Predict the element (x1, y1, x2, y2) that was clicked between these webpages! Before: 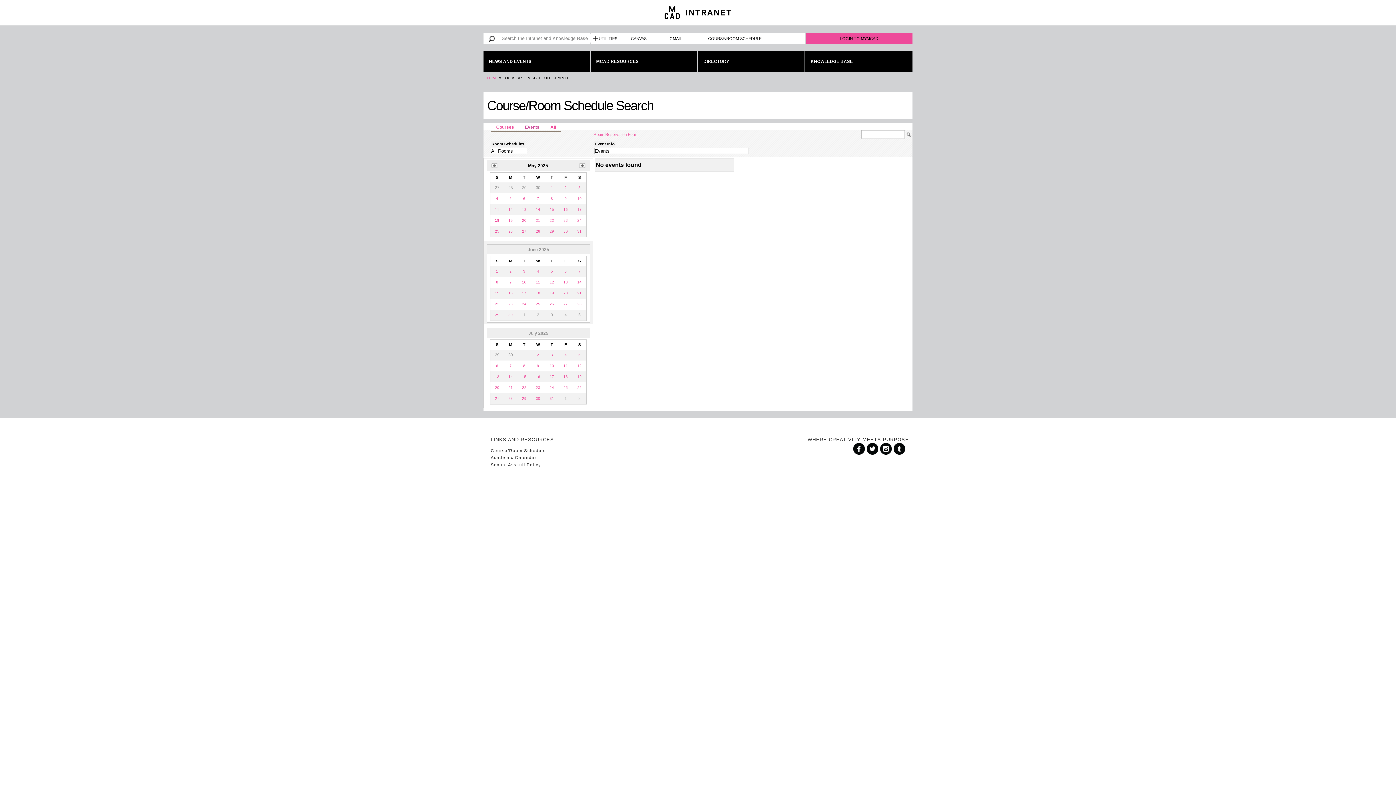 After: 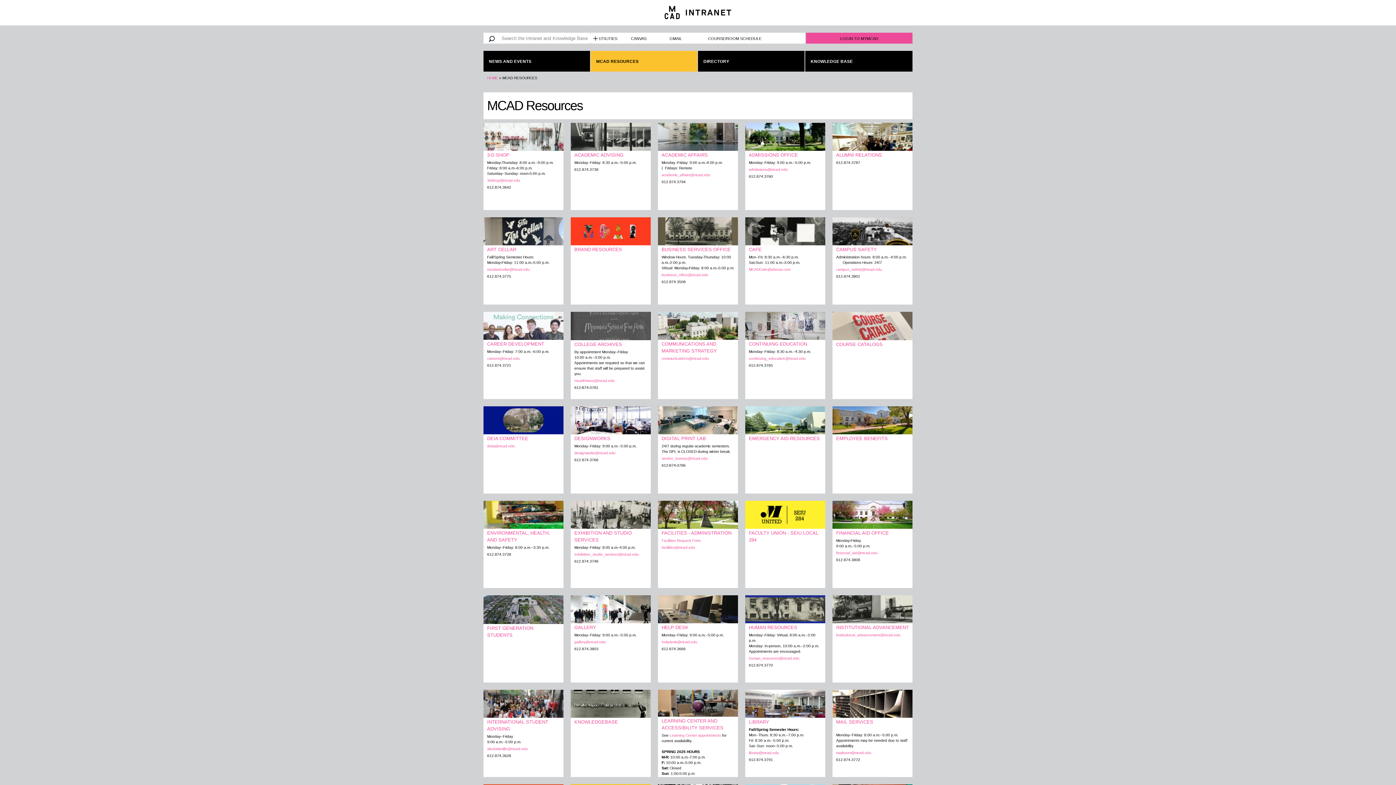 Action: bbox: (590, 50, 697, 71) label: MCAD RESOURCES